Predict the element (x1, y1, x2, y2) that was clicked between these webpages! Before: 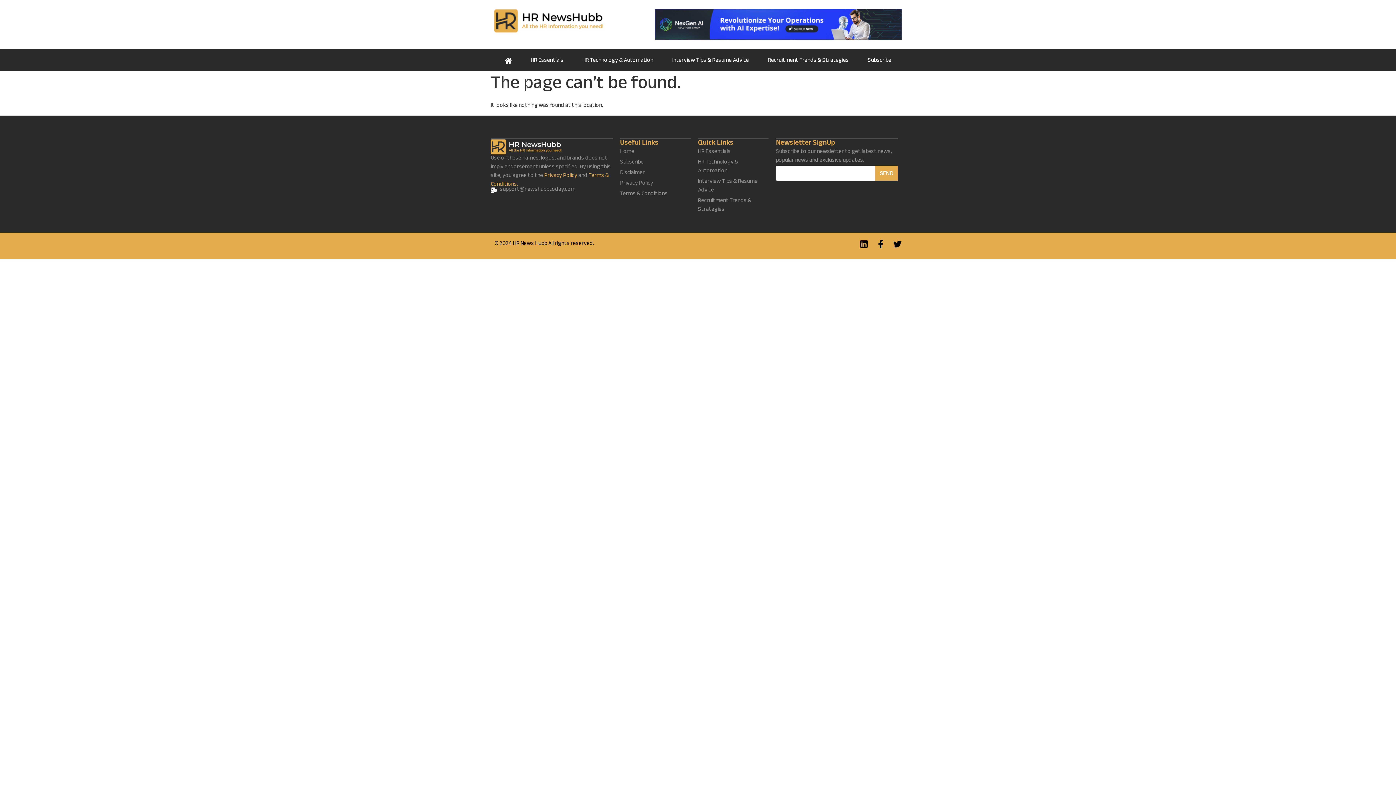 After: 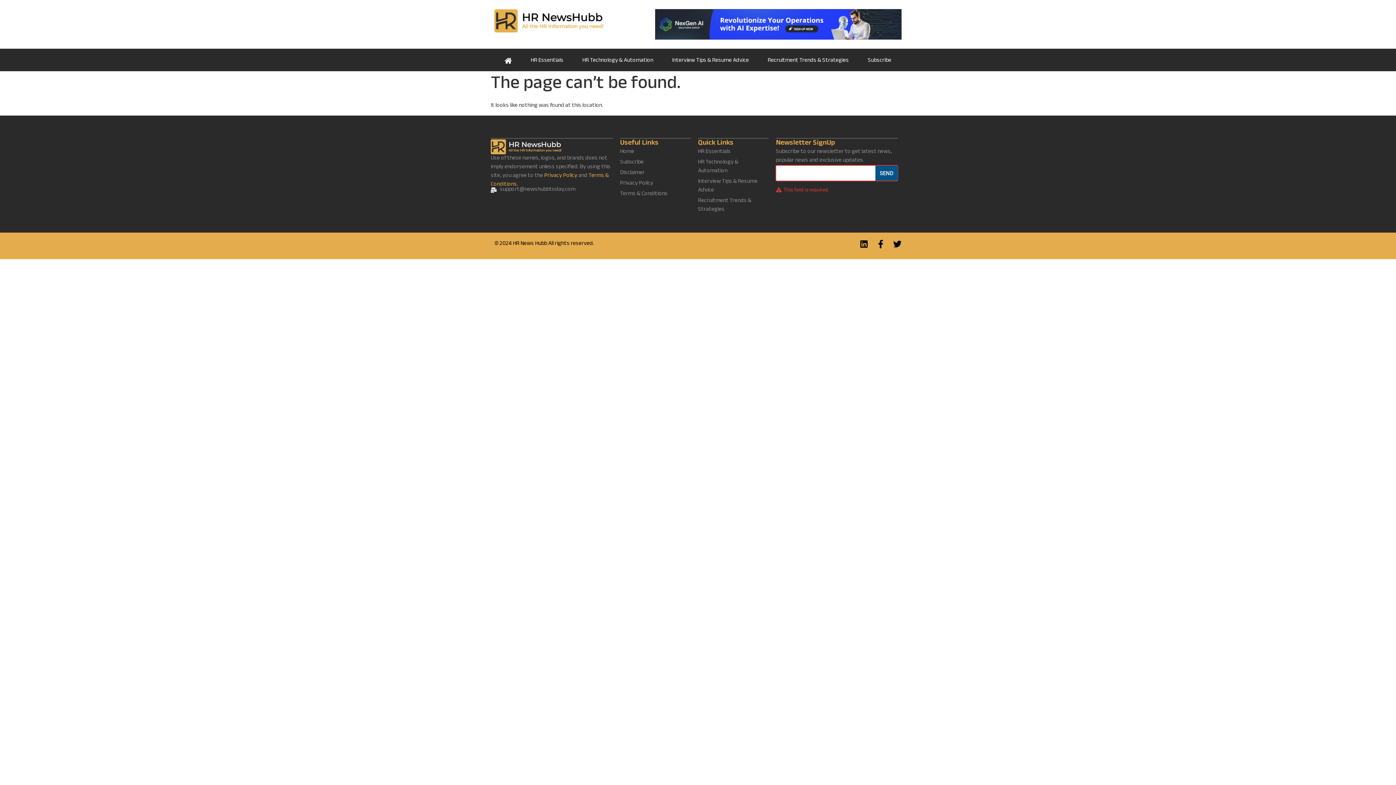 Action: bbox: (875, 165, 898, 180) label: SEND